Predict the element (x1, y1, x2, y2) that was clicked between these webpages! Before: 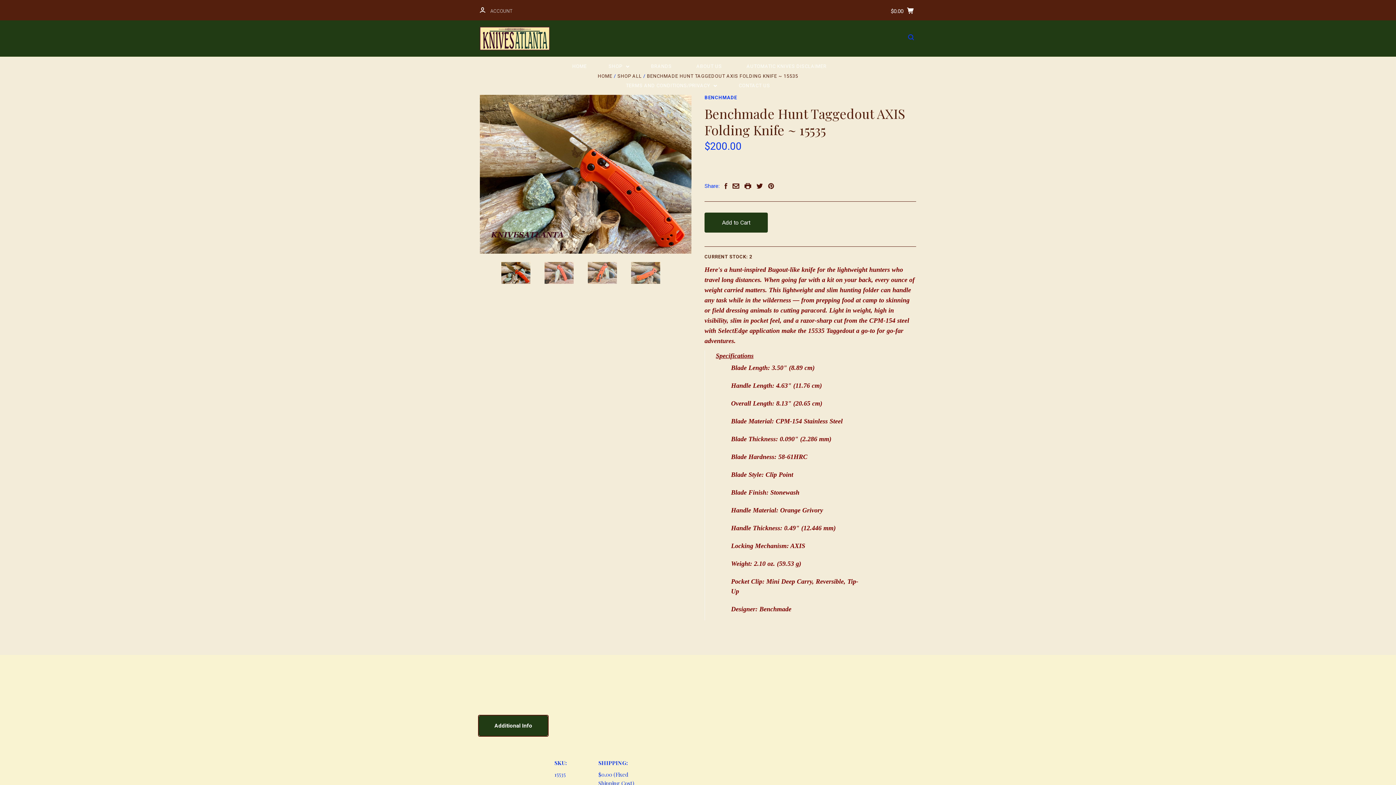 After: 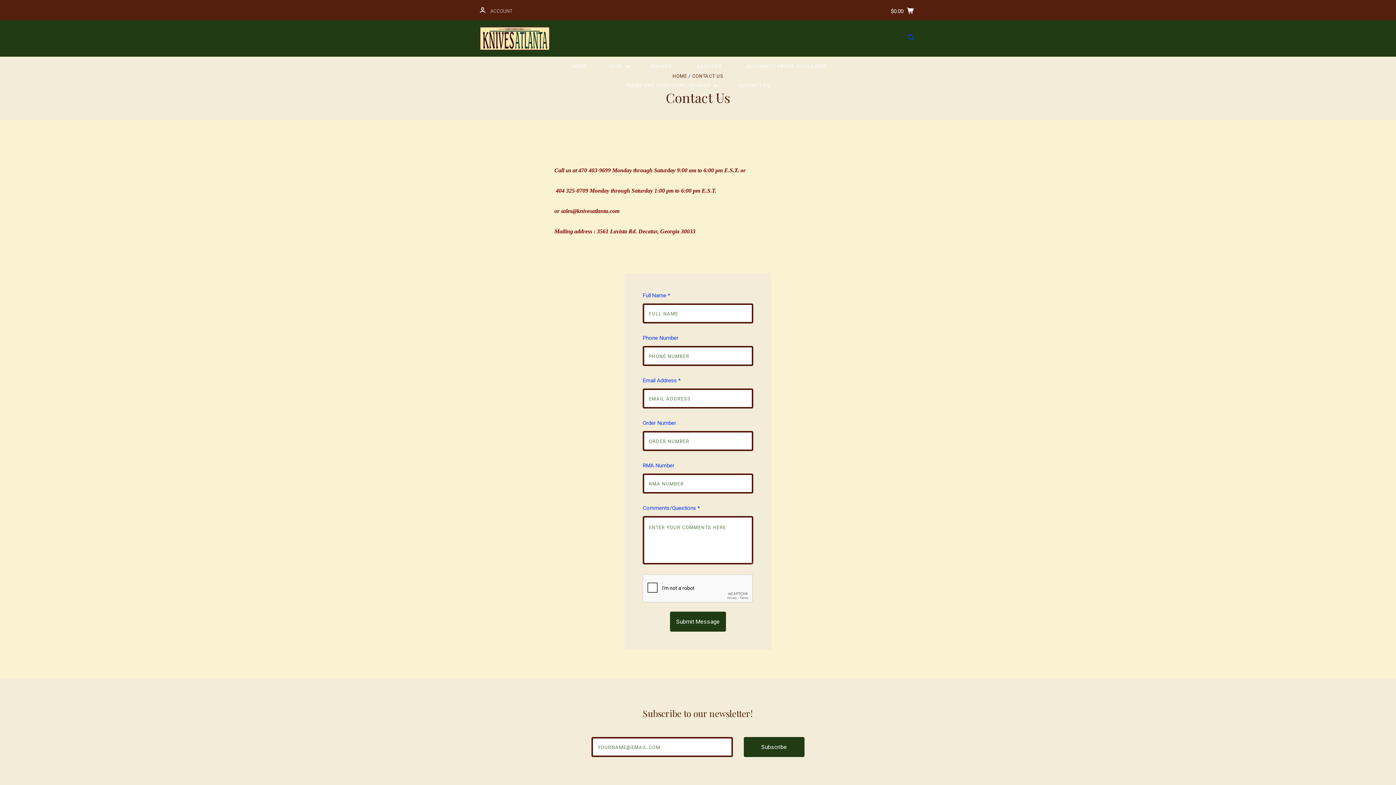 Action: label: CONTACT US bbox: (731, 76, 777, 95)